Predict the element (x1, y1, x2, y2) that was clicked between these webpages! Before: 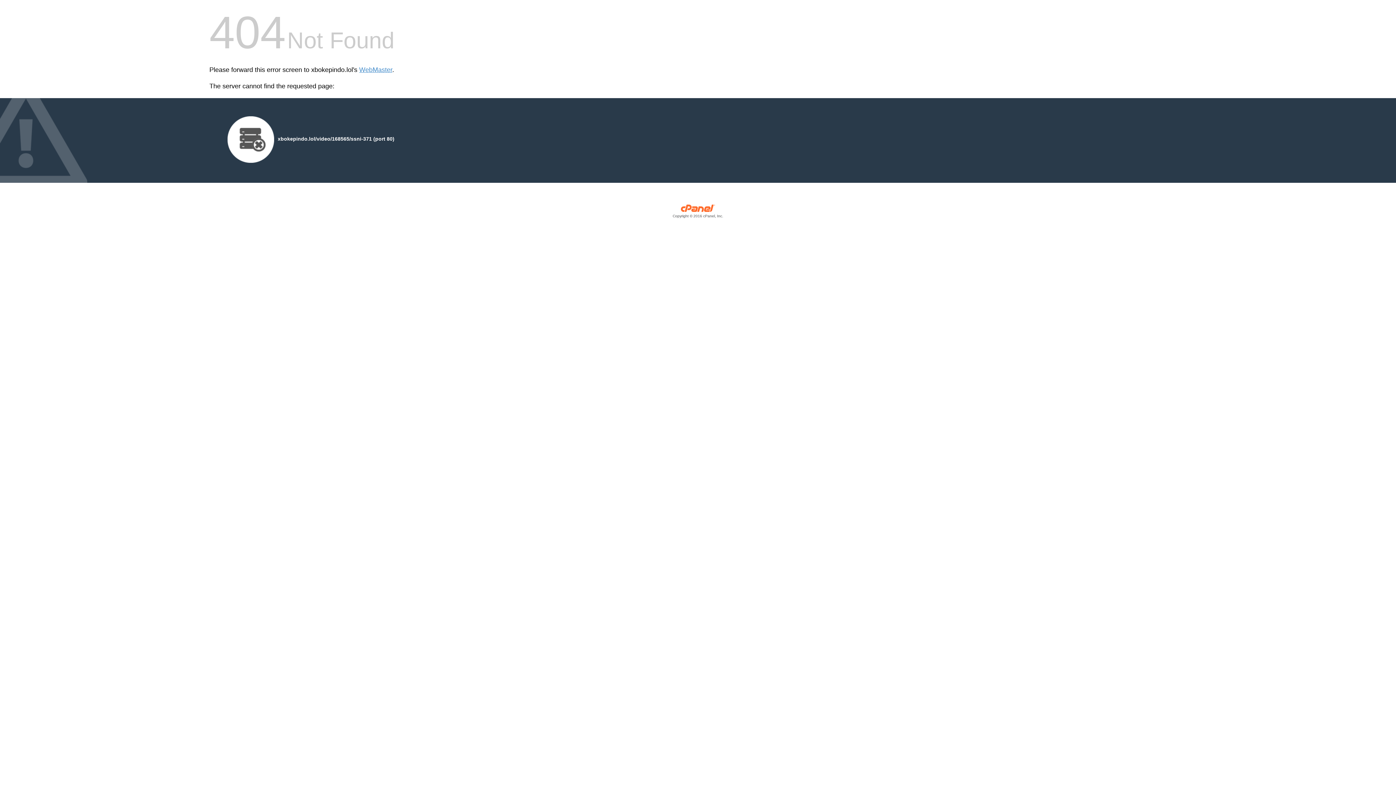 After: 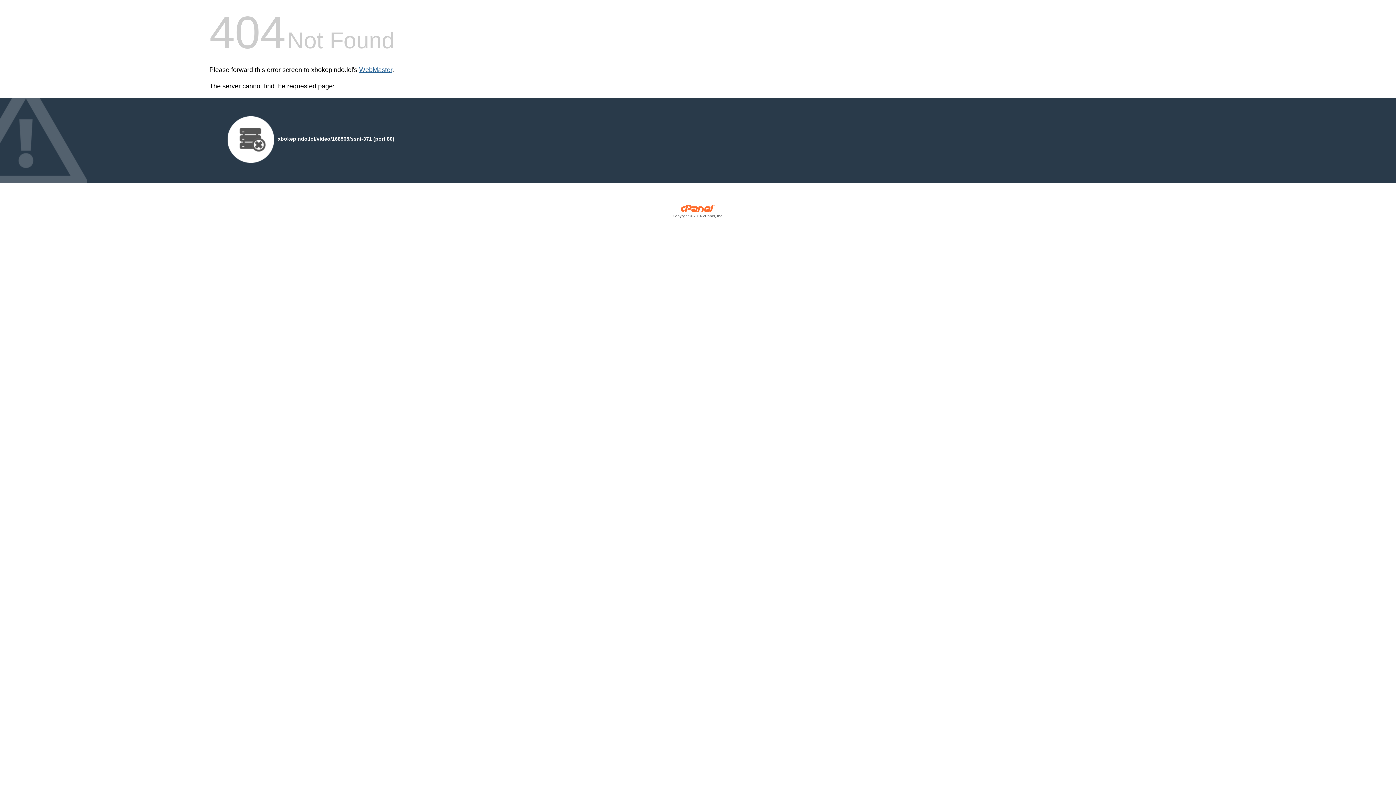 Action: bbox: (359, 66, 392, 73) label: WebMaster